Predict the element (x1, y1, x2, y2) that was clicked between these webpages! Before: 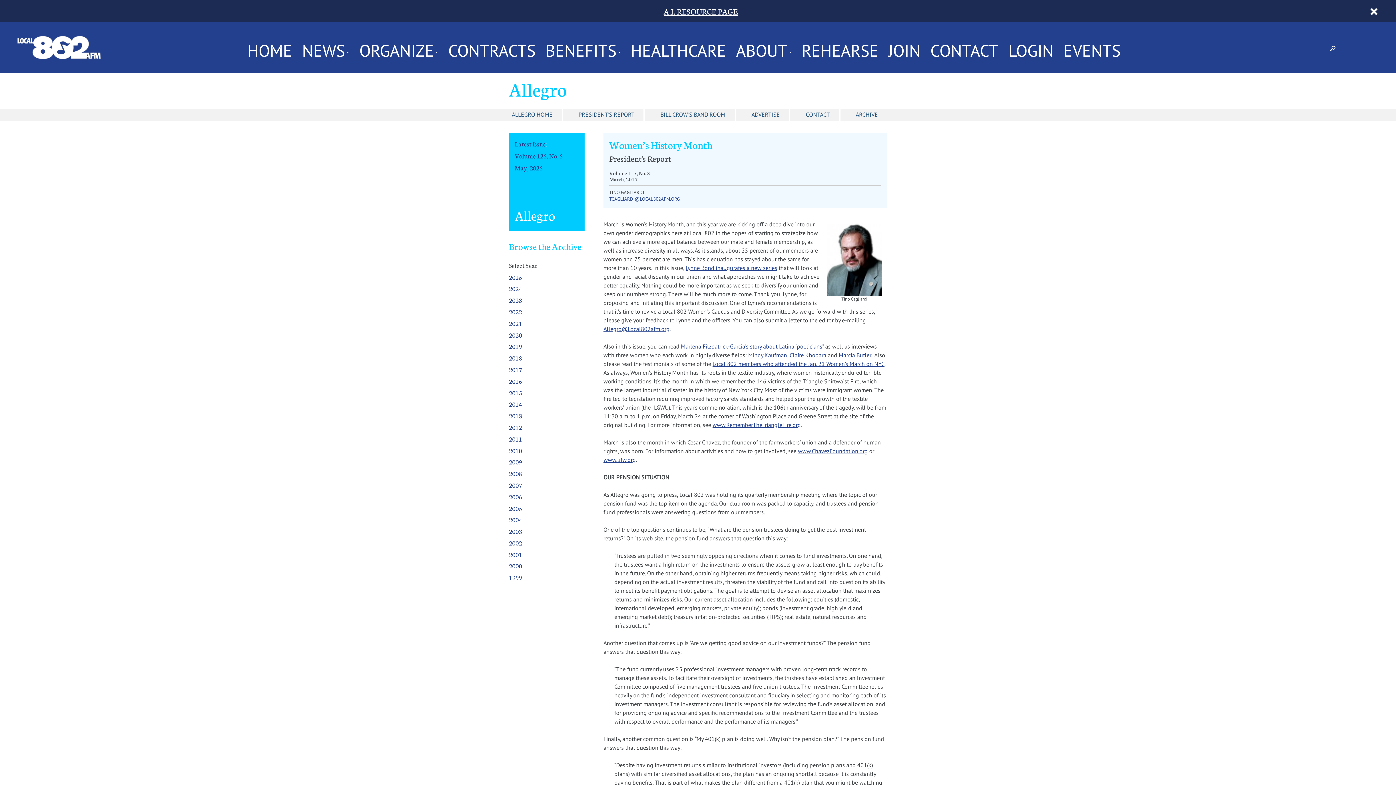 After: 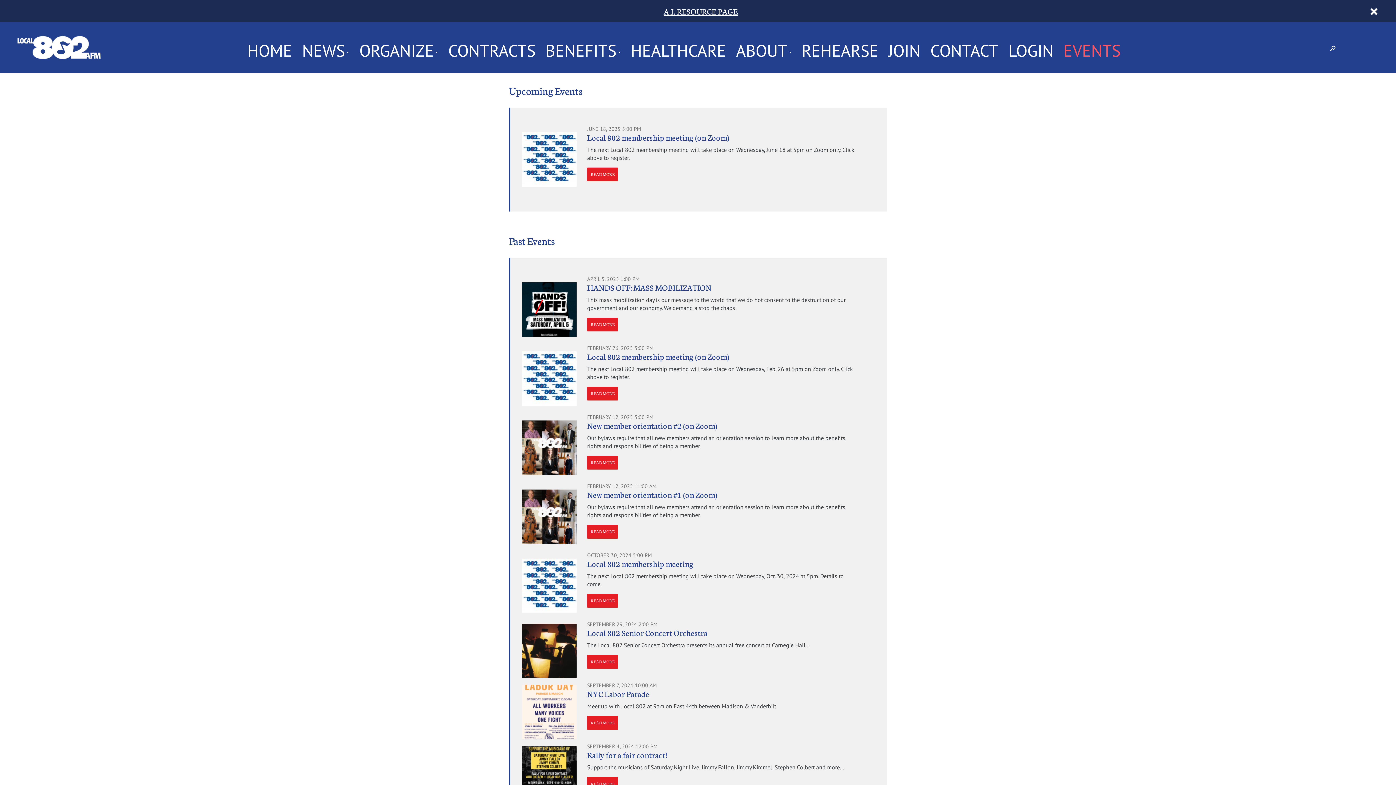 Action: bbox: (1063, 42, 1120, 53) label: EVENTS